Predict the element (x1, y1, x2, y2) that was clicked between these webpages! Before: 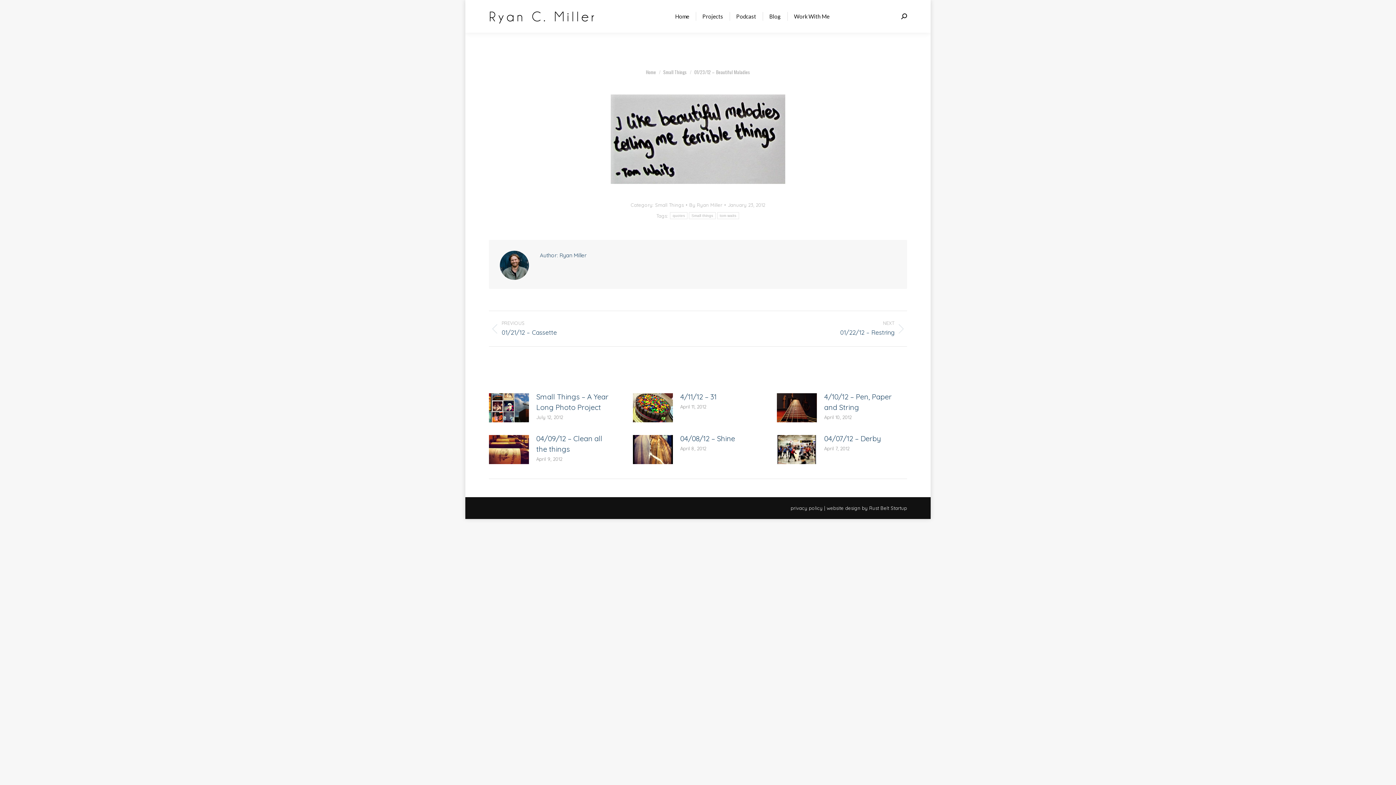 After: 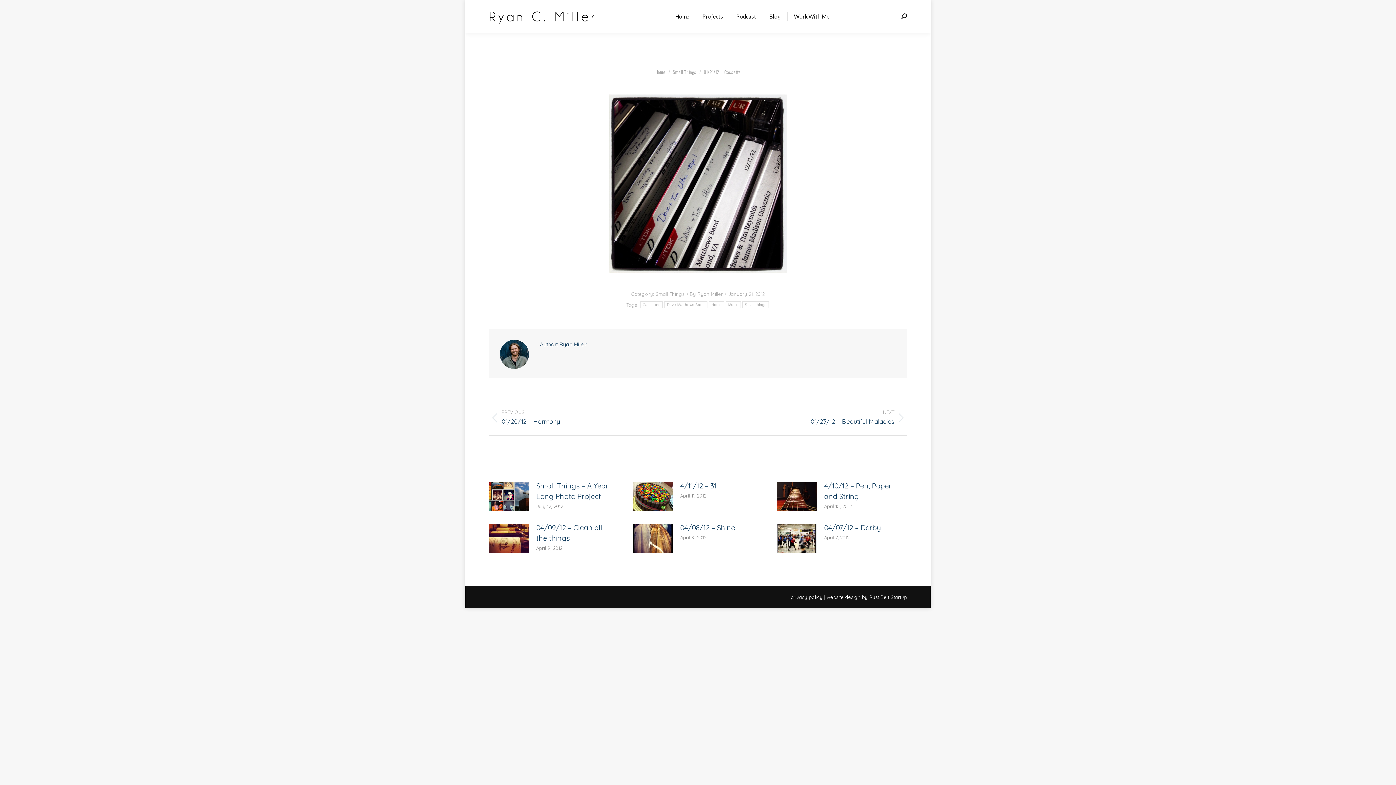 Action: label: PREVIOUS
Previous post:
01/21/12 – Cassette bbox: (489, 320, 687, 337)